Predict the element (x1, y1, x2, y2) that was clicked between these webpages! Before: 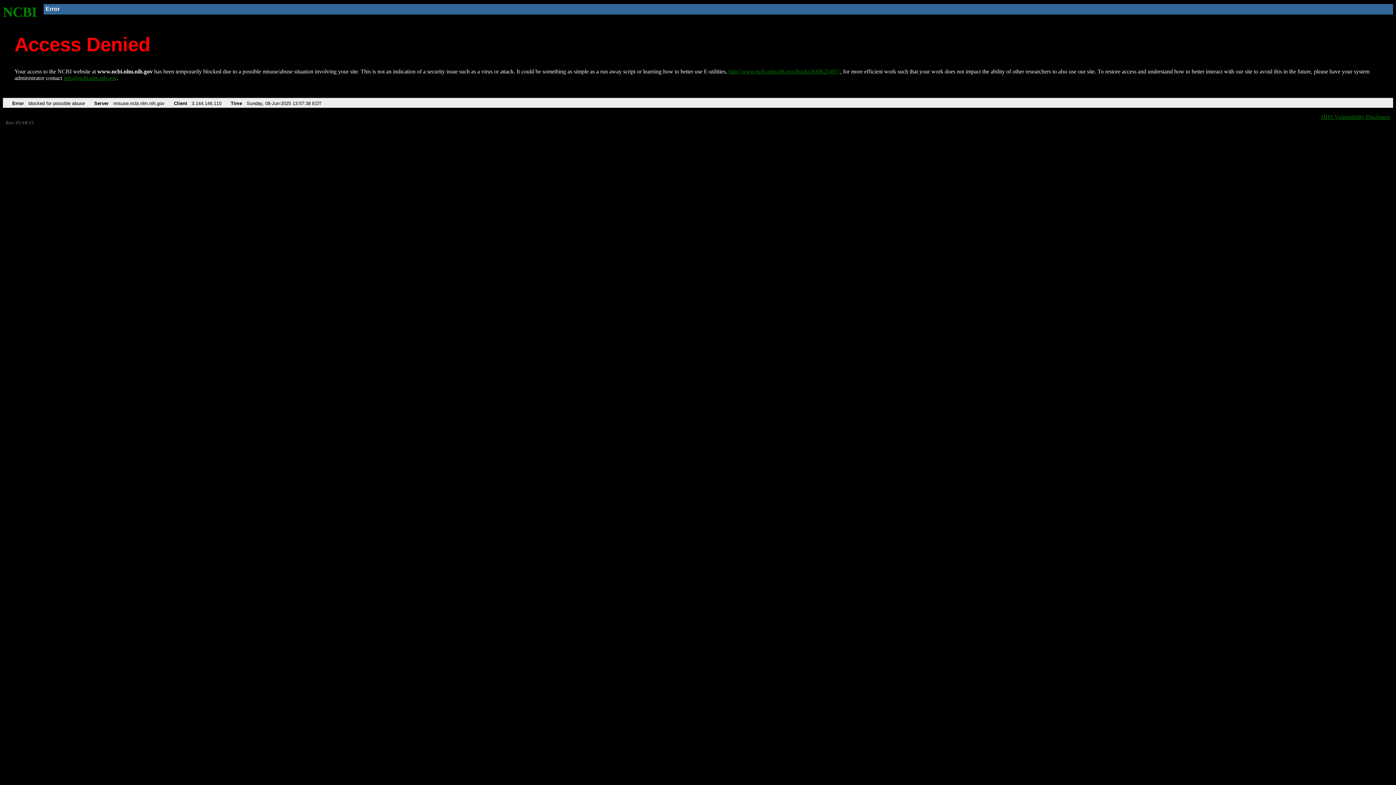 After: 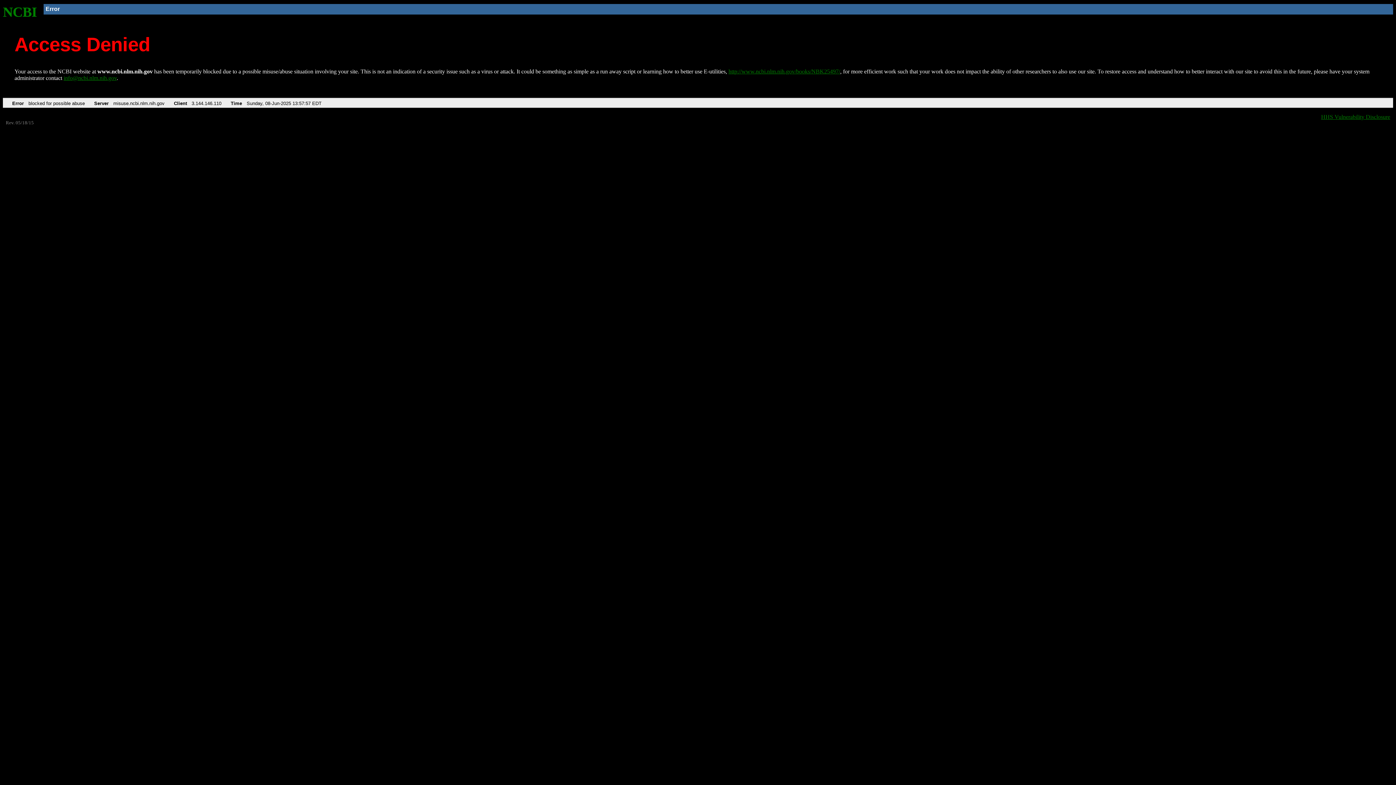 Action: label: http://www.ncbi.nlm.nih.gov/books/NBK25497/ bbox: (728, 68, 840, 74)